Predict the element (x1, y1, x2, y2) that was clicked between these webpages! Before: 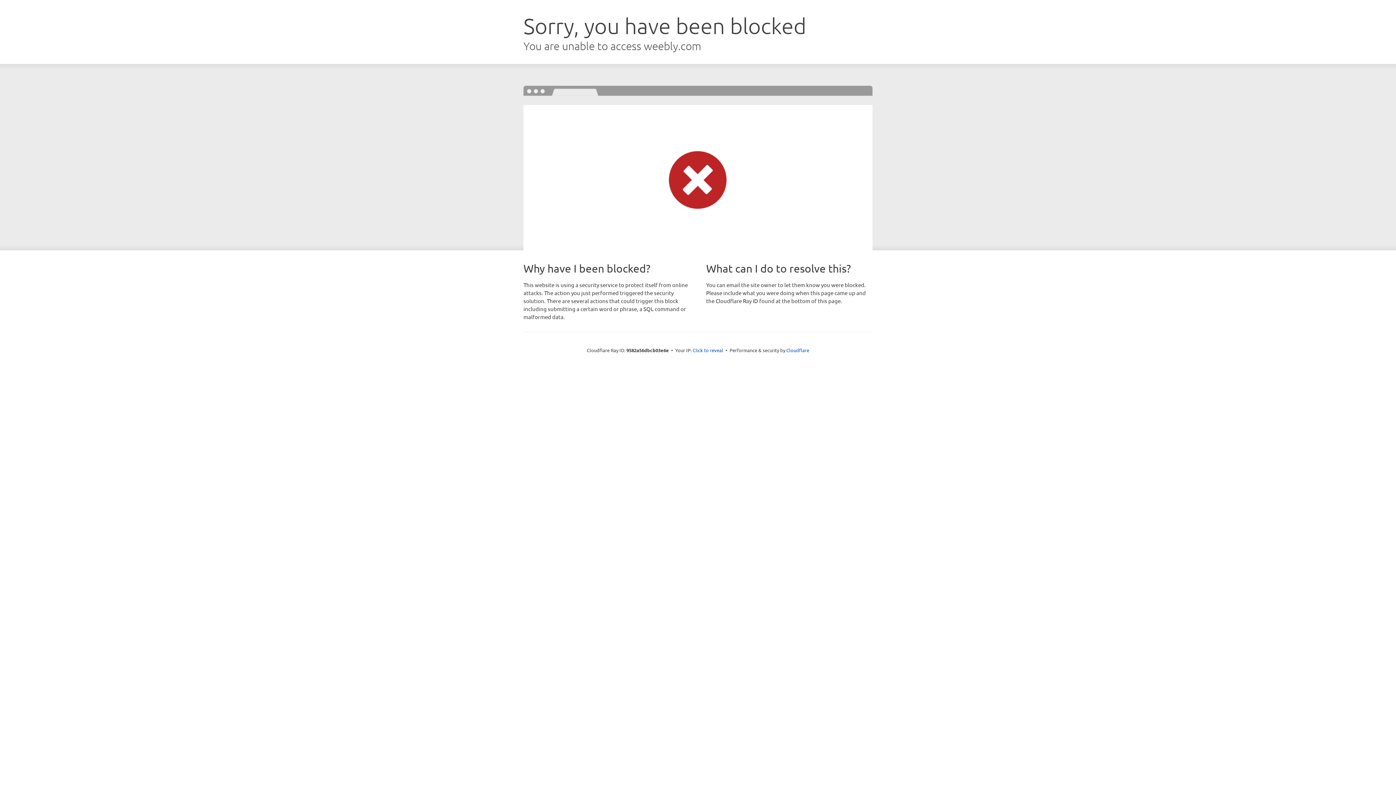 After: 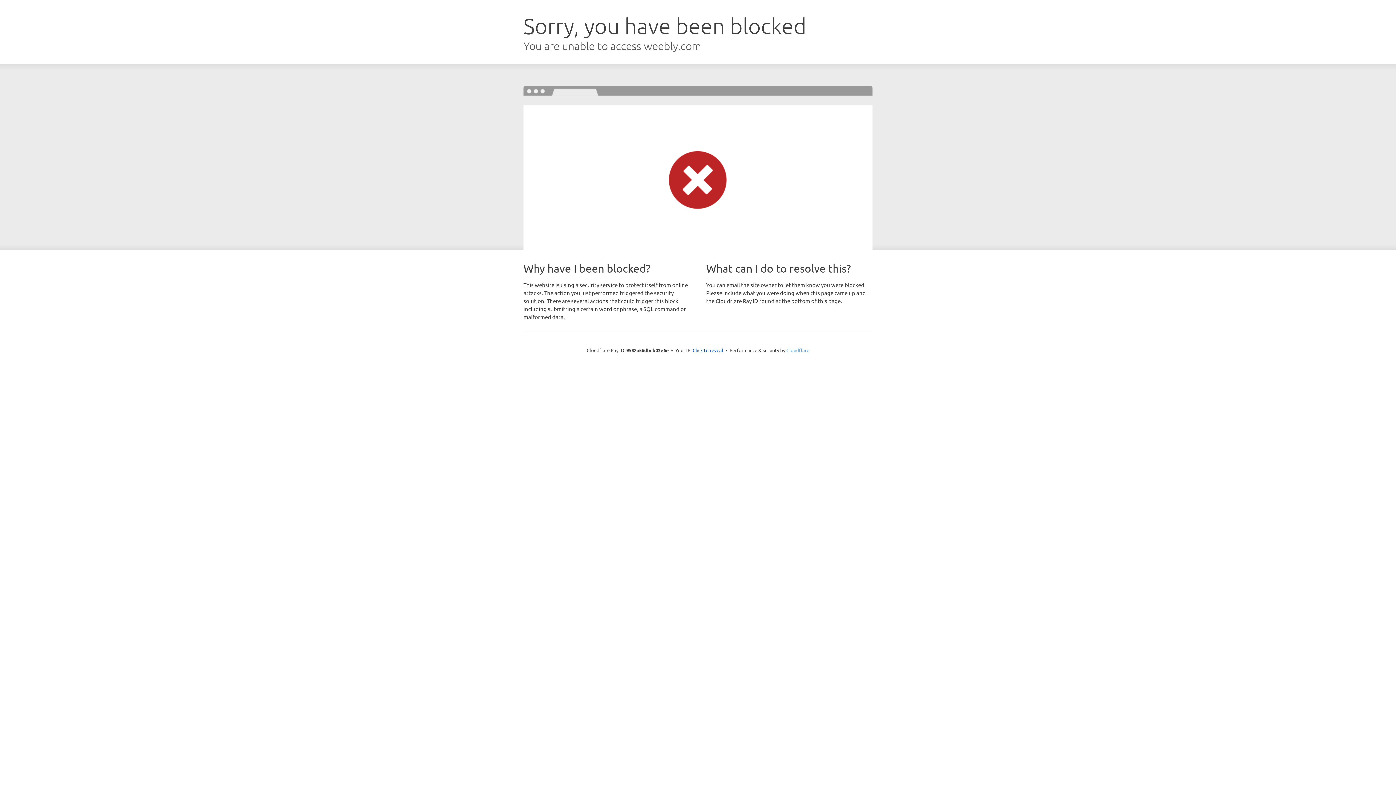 Action: label: Cloudflare bbox: (786, 347, 809, 353)